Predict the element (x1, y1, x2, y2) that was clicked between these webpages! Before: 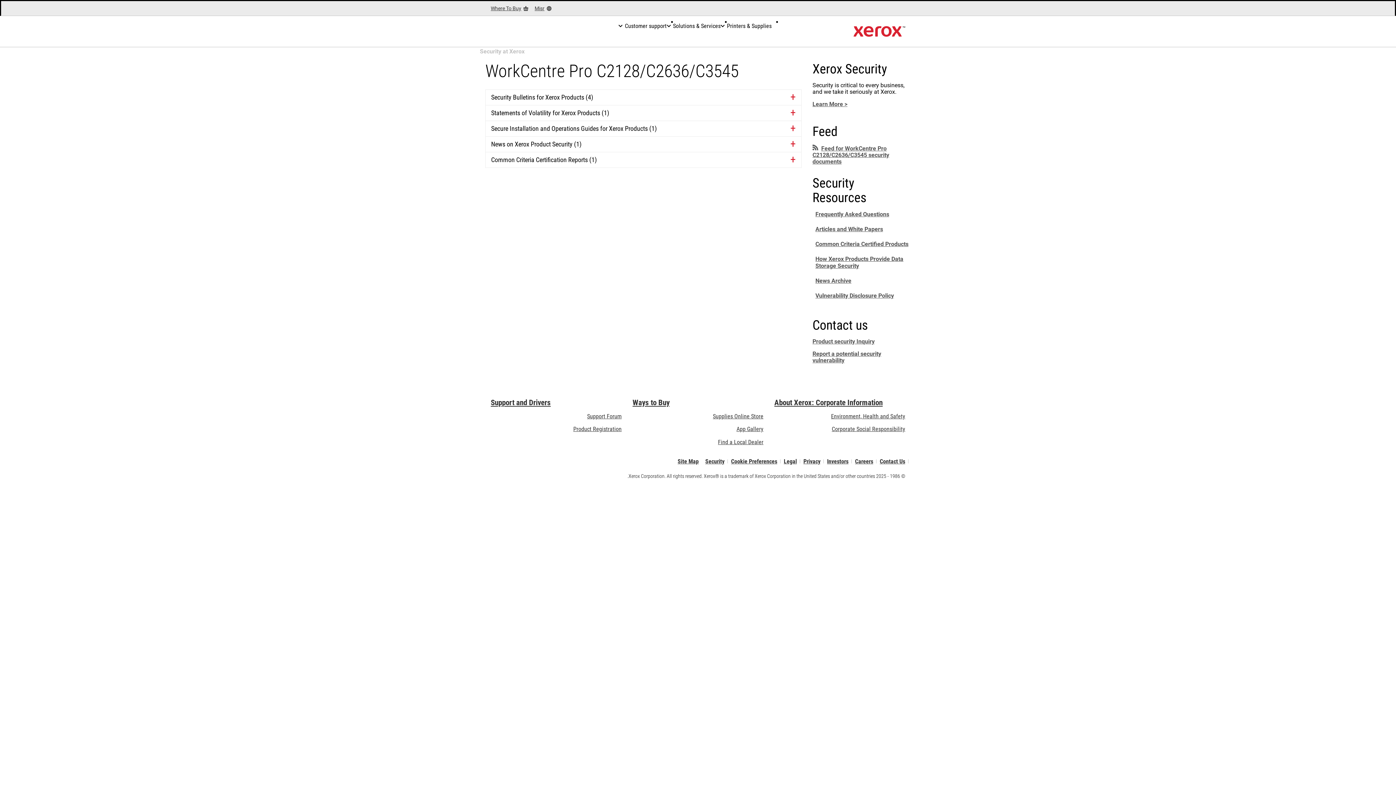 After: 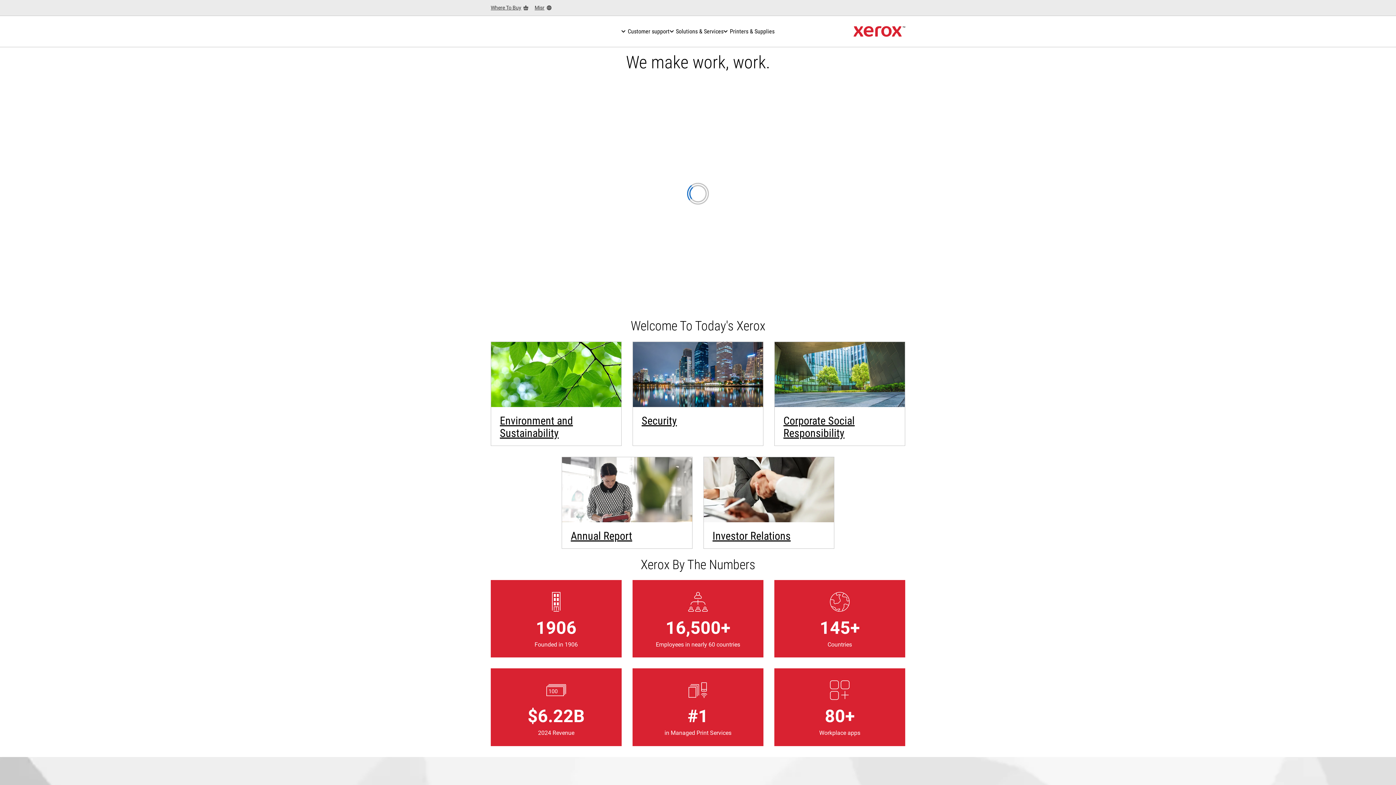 Action: bbox: (774, 398, 882, 407) label: About Xerox: Corporate Information: Innovation at Work | About Xerox